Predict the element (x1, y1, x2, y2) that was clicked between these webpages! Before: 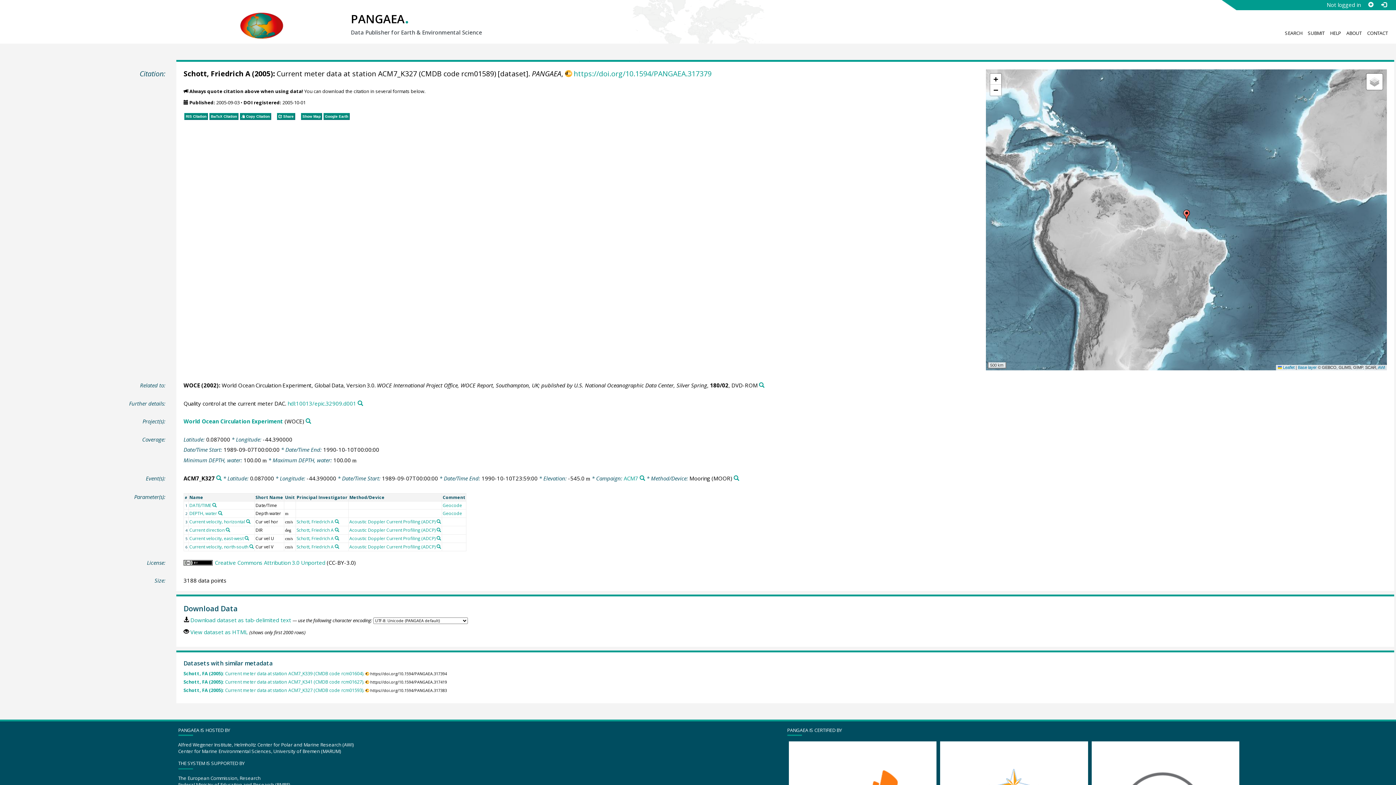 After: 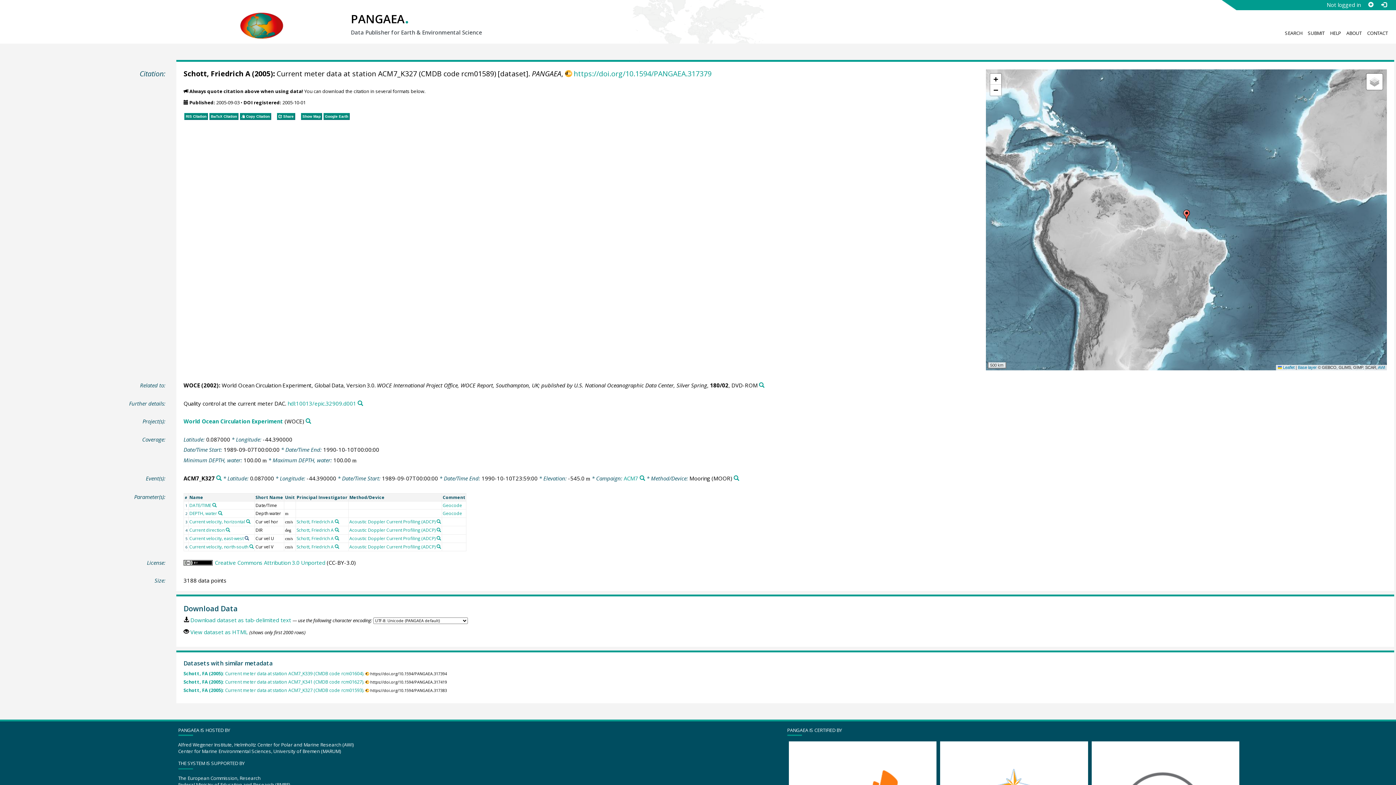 Action: bbox: (244, 536, 249, 540) label: Search PANGAEA for other datasets related to 'Current velocity, east-west'